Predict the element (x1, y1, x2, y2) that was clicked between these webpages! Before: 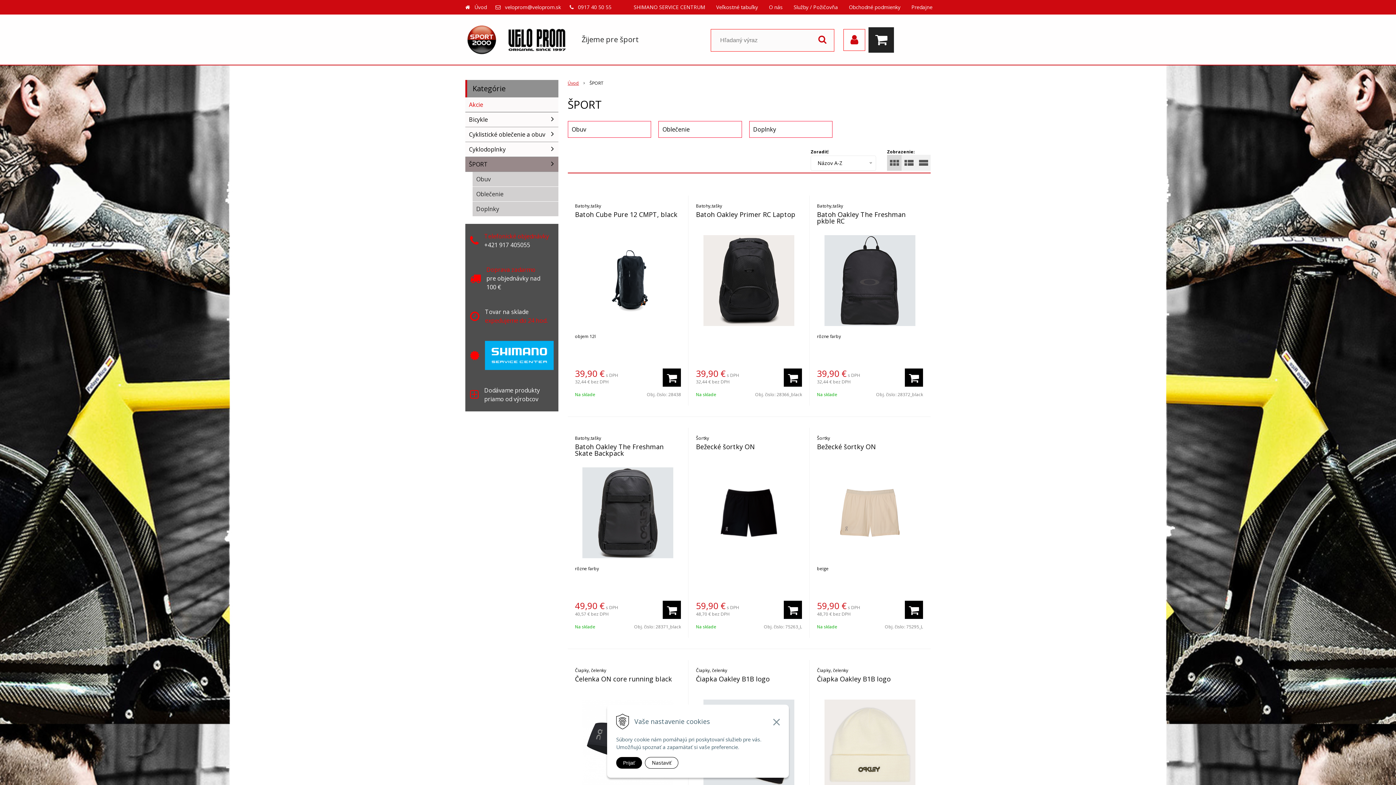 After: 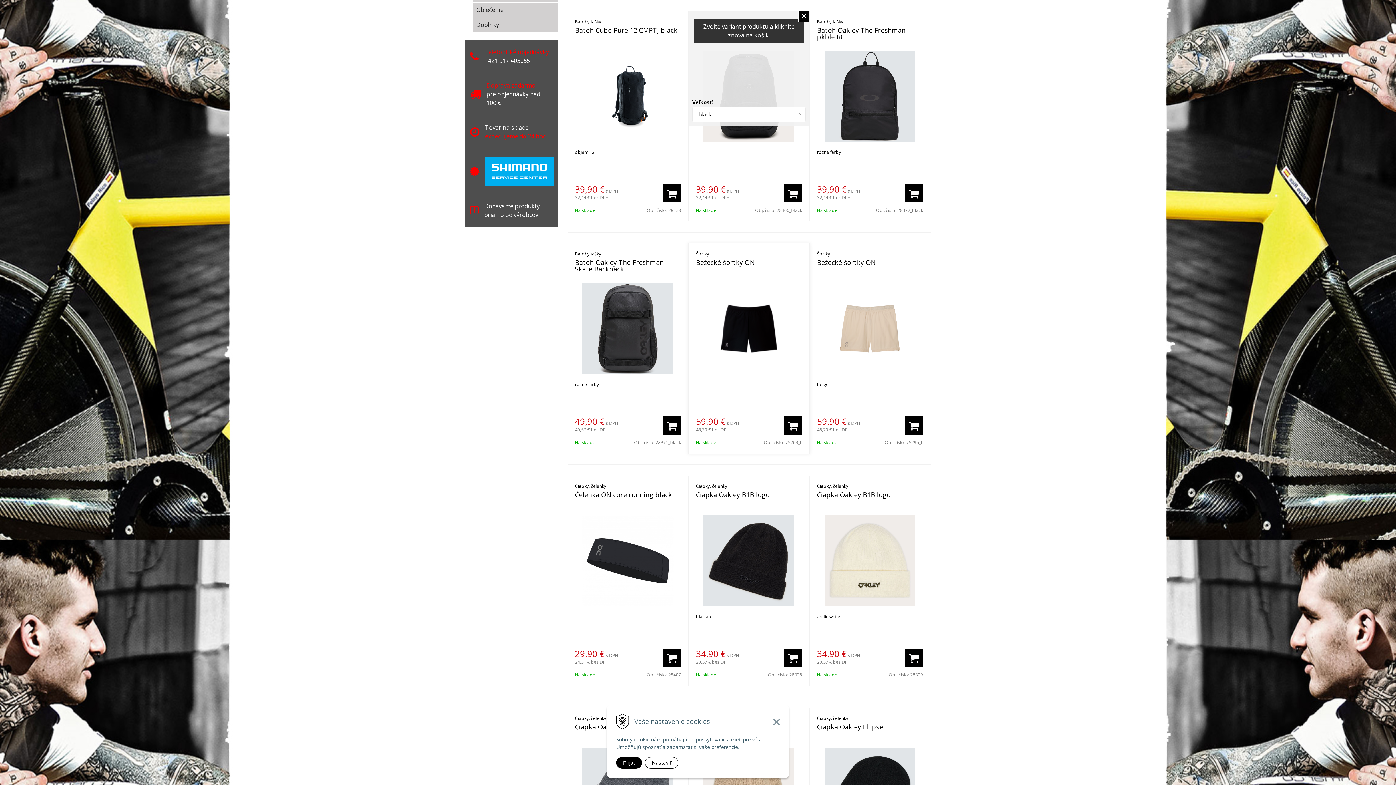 Action: label: Pridať do košíka bbox: (784, 368, 802, 386)